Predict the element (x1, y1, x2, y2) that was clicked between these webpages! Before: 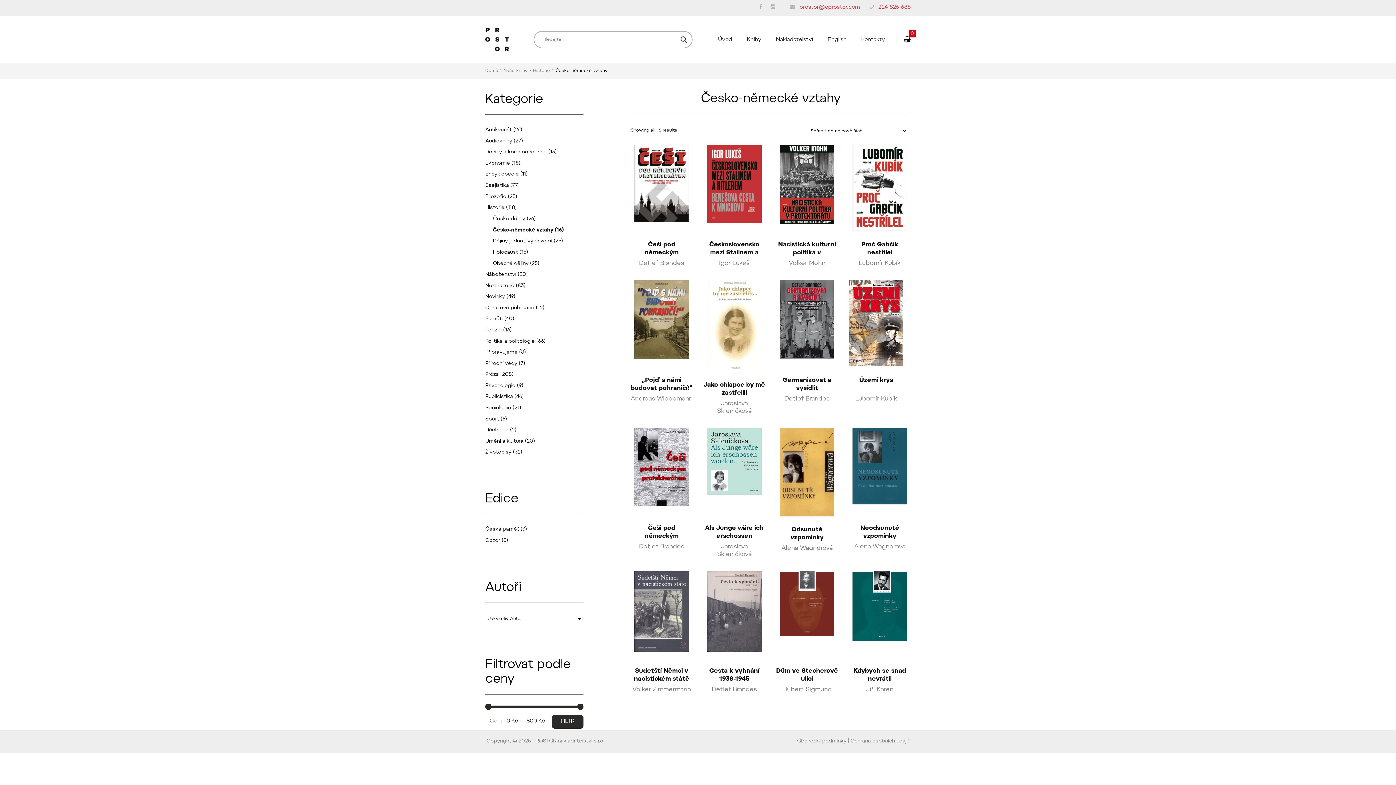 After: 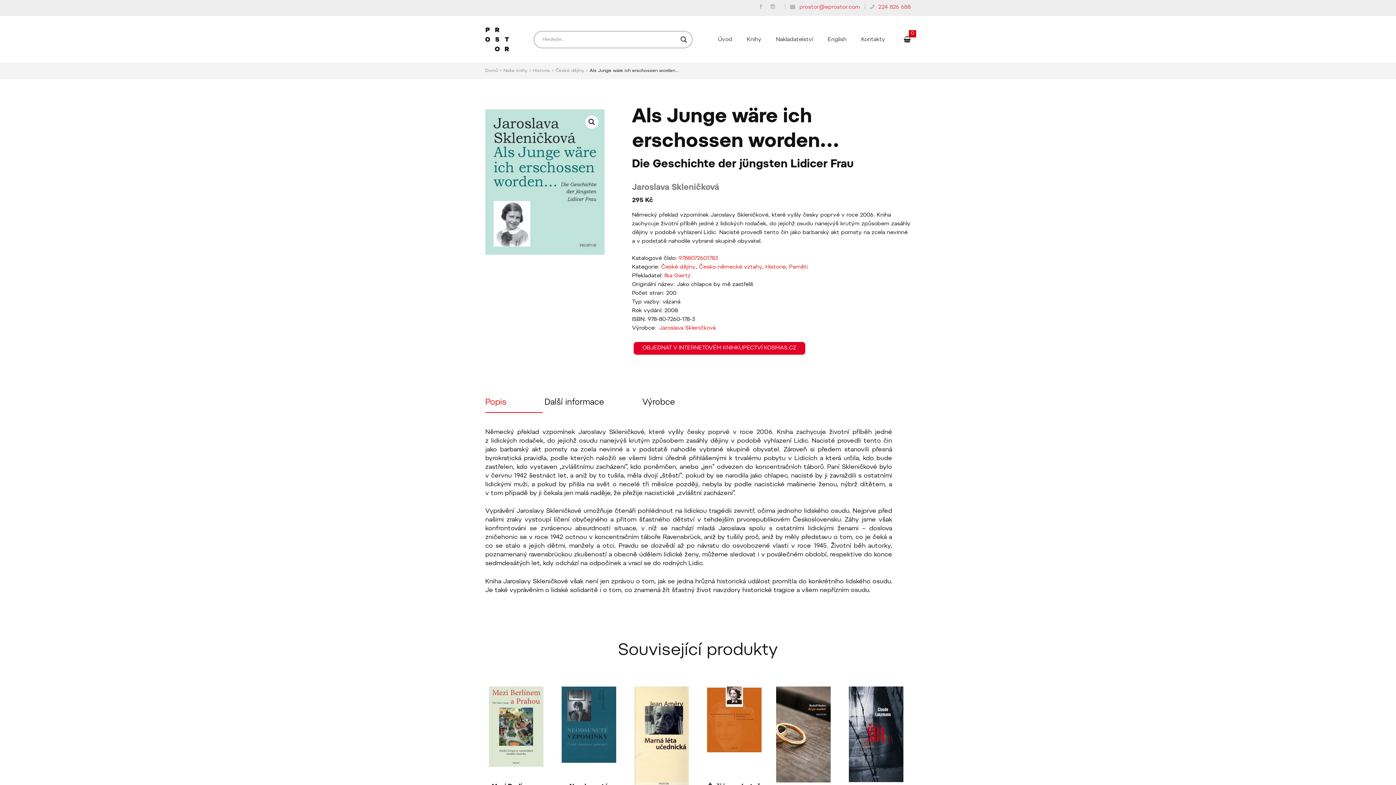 Action: label: Als Junge wäre ich erschossen worden… bbox: (705, 525, 763, 547)